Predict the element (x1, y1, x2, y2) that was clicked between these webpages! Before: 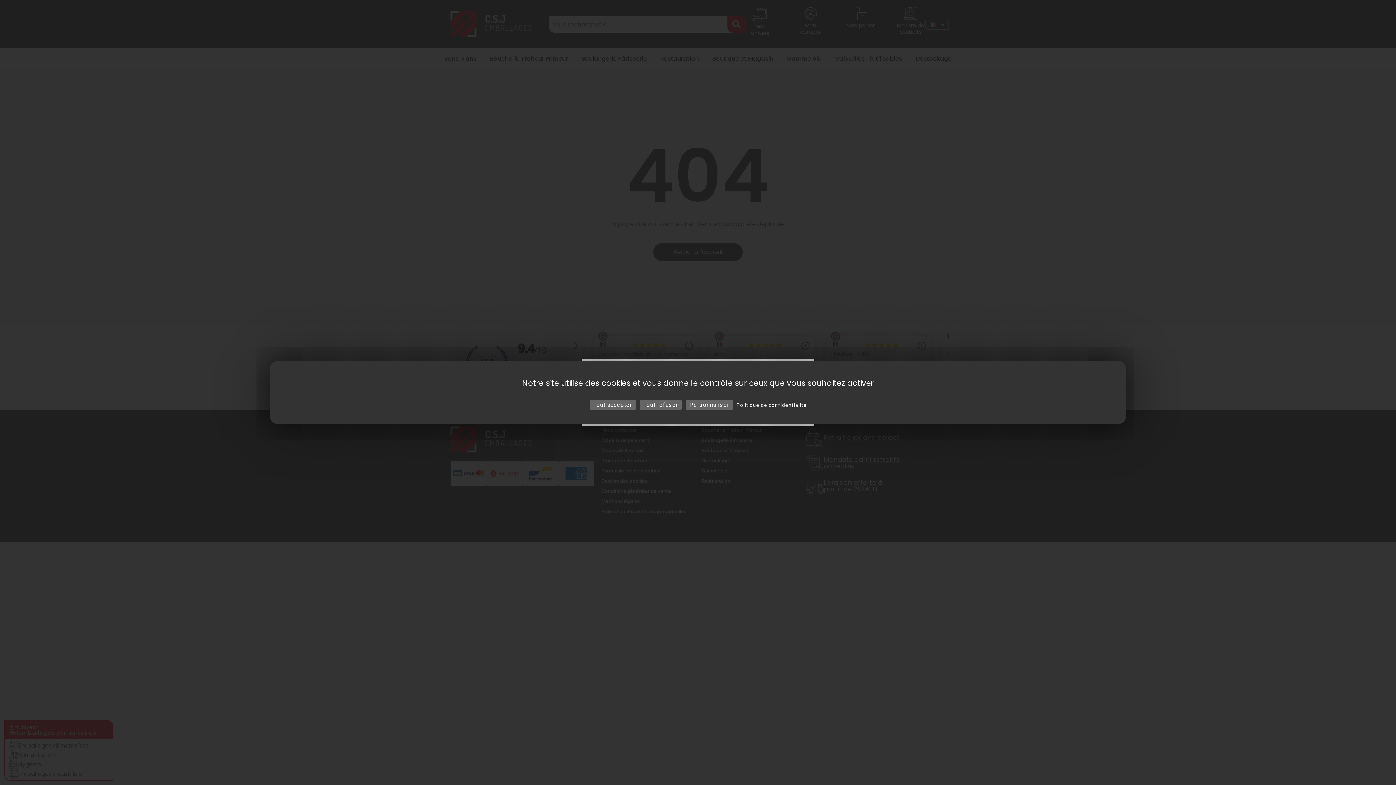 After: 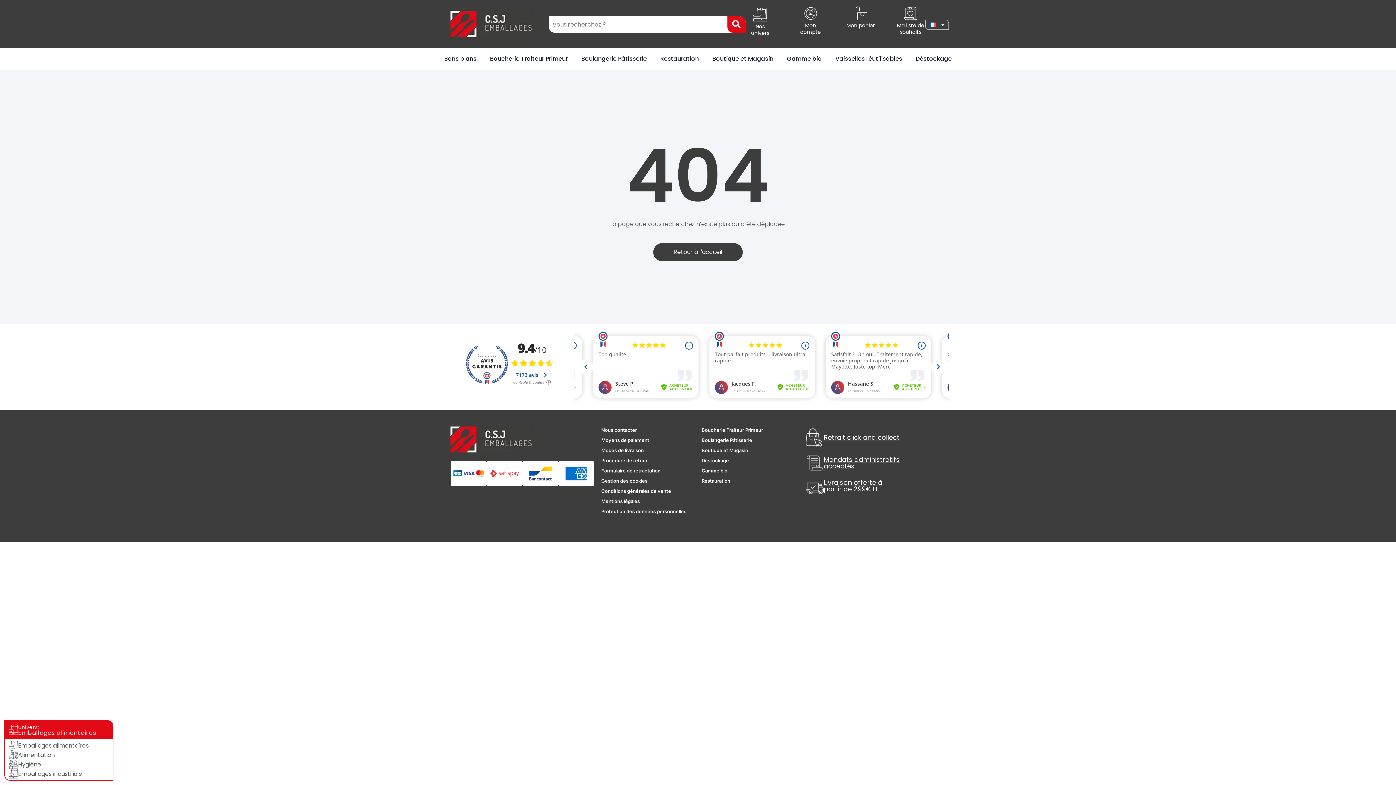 Action: label: Tout accepter bbox: (589, 399, 635, 410)